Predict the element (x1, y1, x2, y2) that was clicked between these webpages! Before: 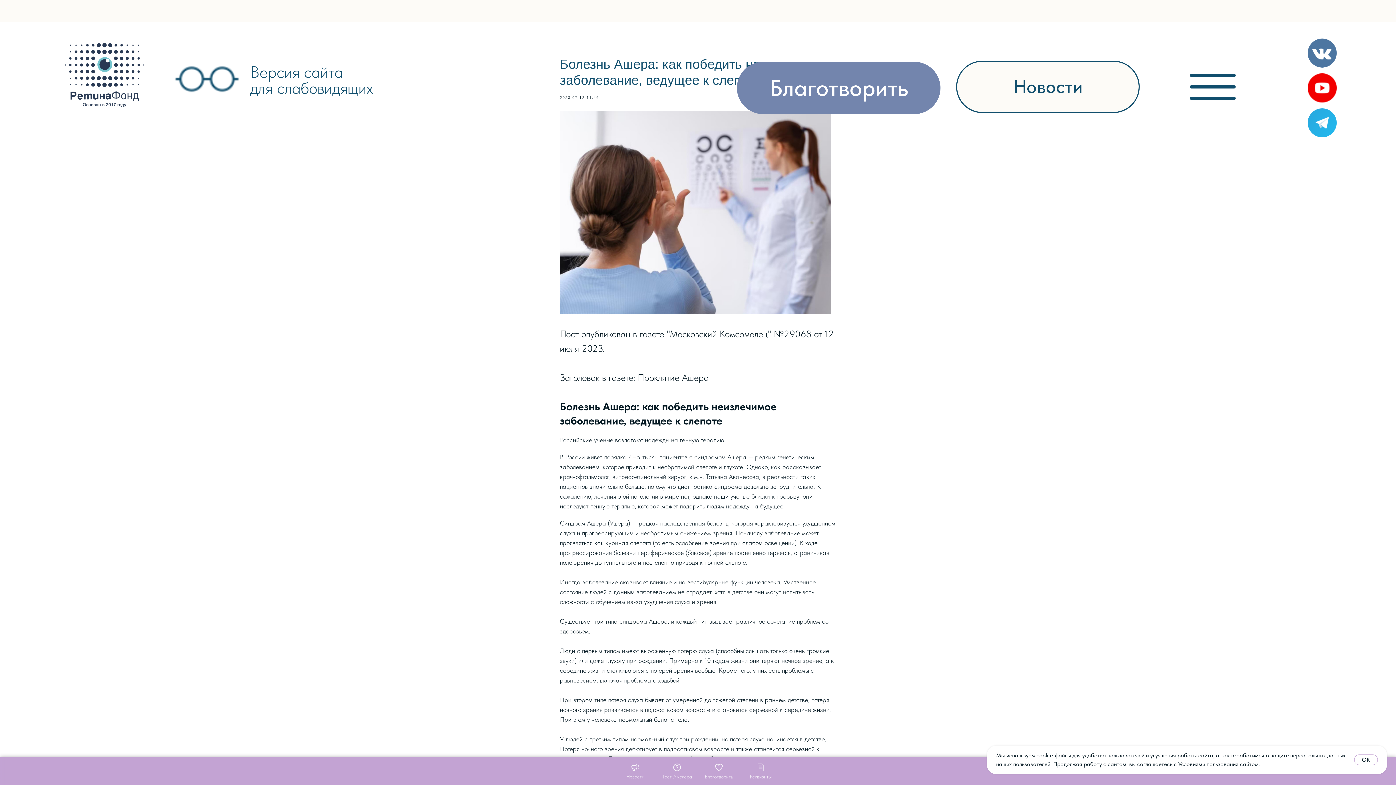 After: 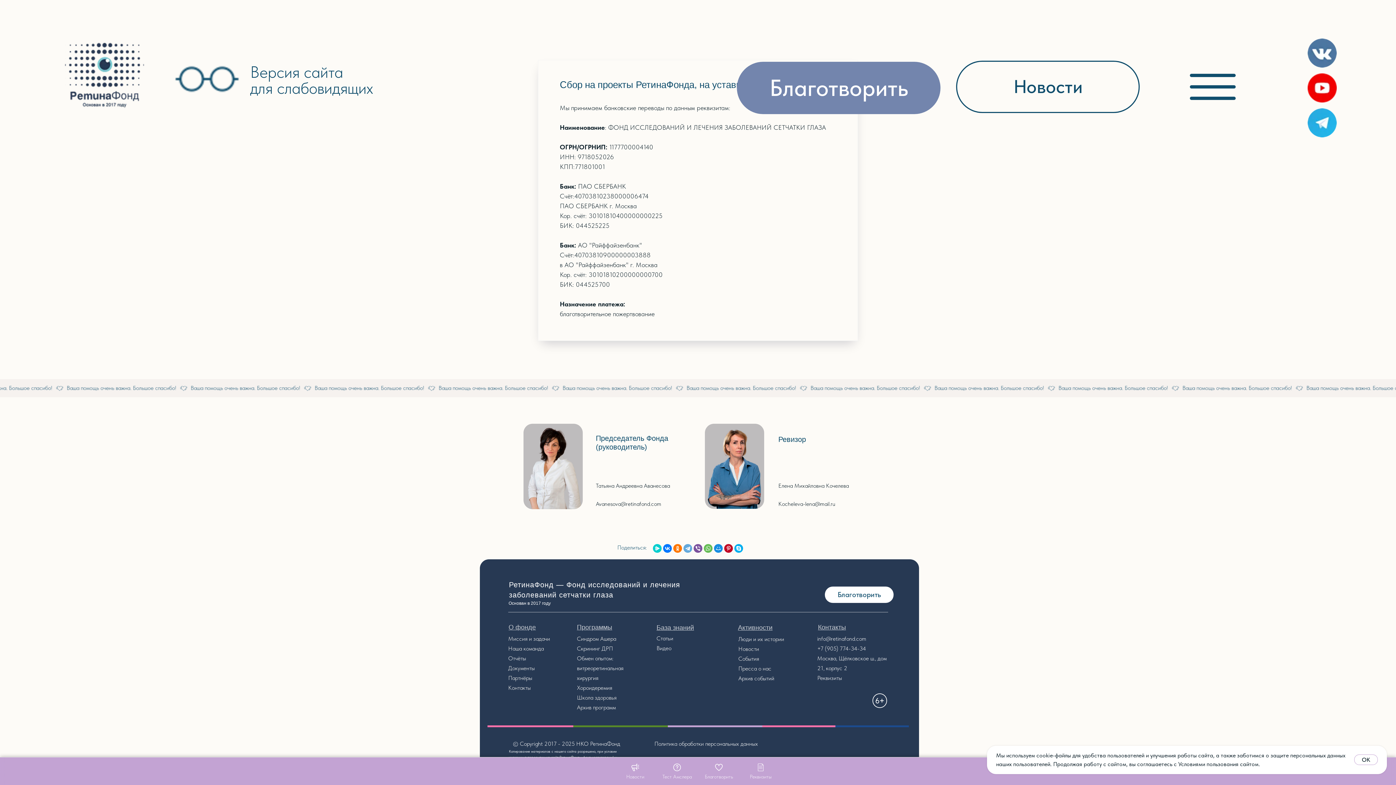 Action: label: Реквизиты bbox: (750, 764, 771, 780)